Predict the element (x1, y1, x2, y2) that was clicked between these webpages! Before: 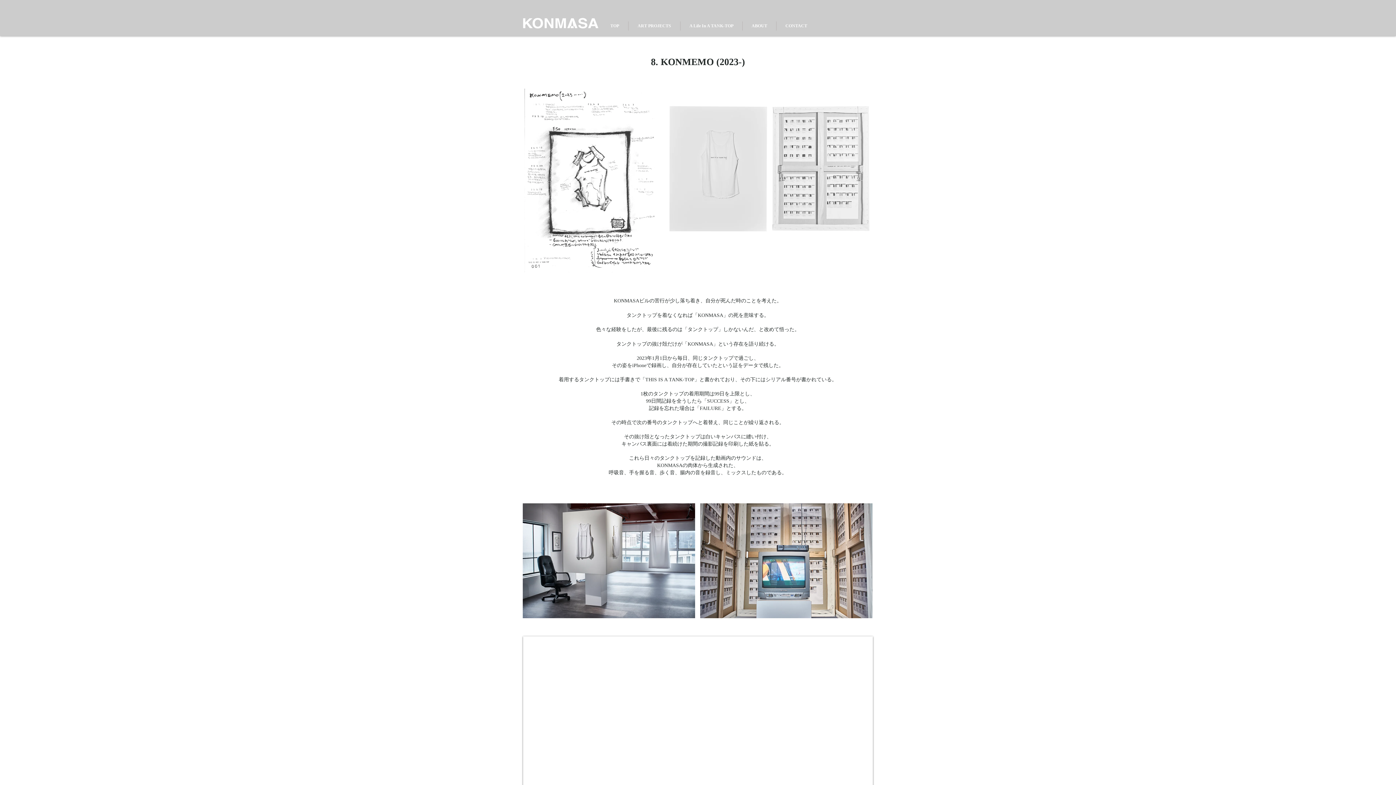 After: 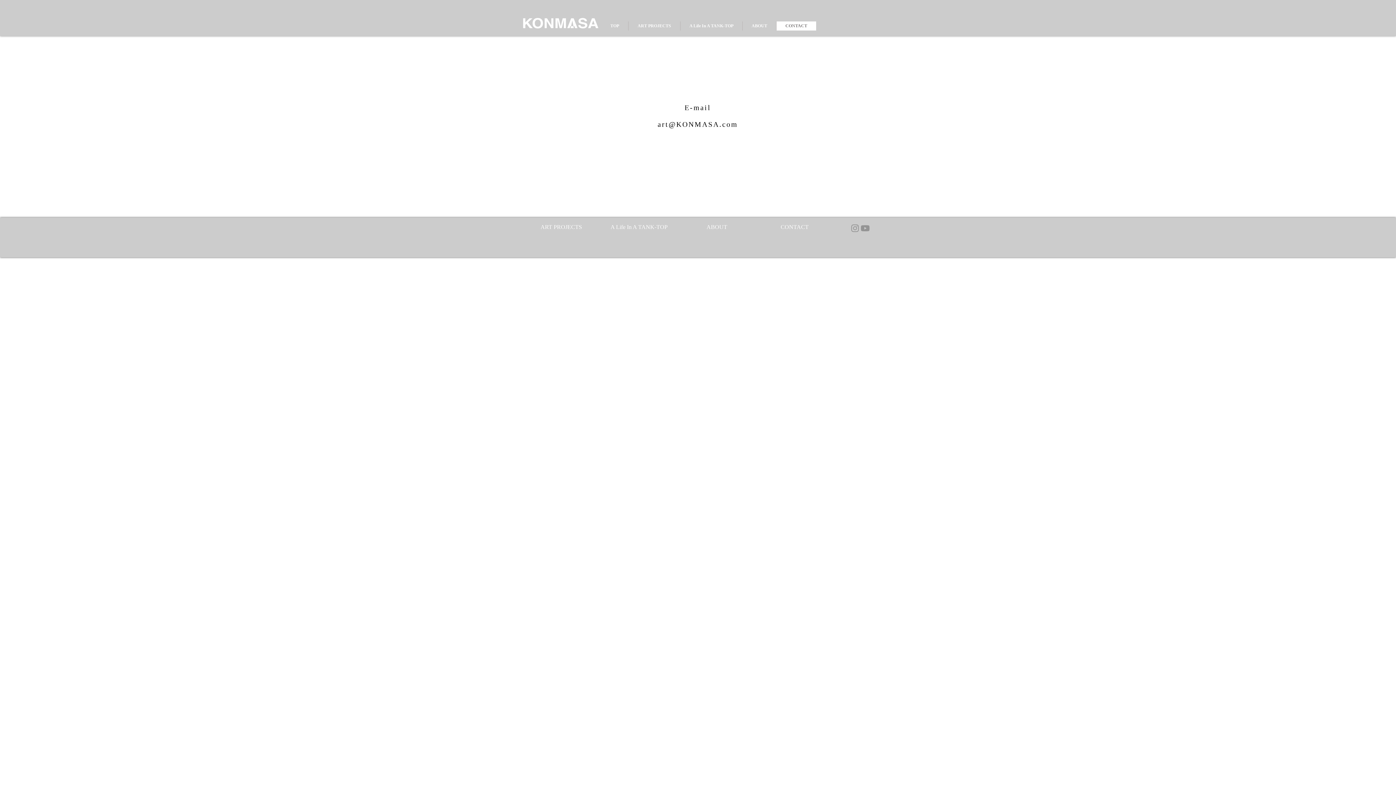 Action: bbox: (776, 21, 816, 30) label: CONTACT